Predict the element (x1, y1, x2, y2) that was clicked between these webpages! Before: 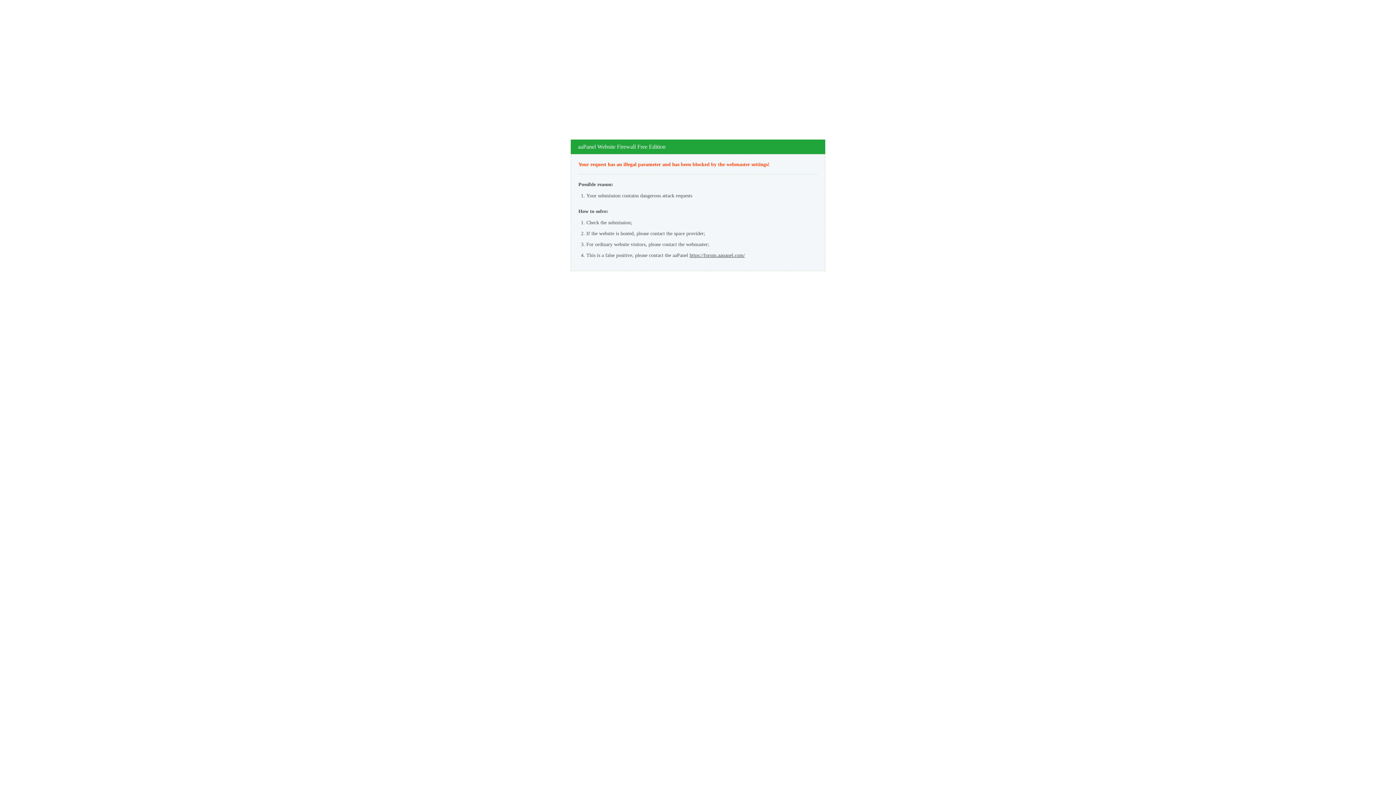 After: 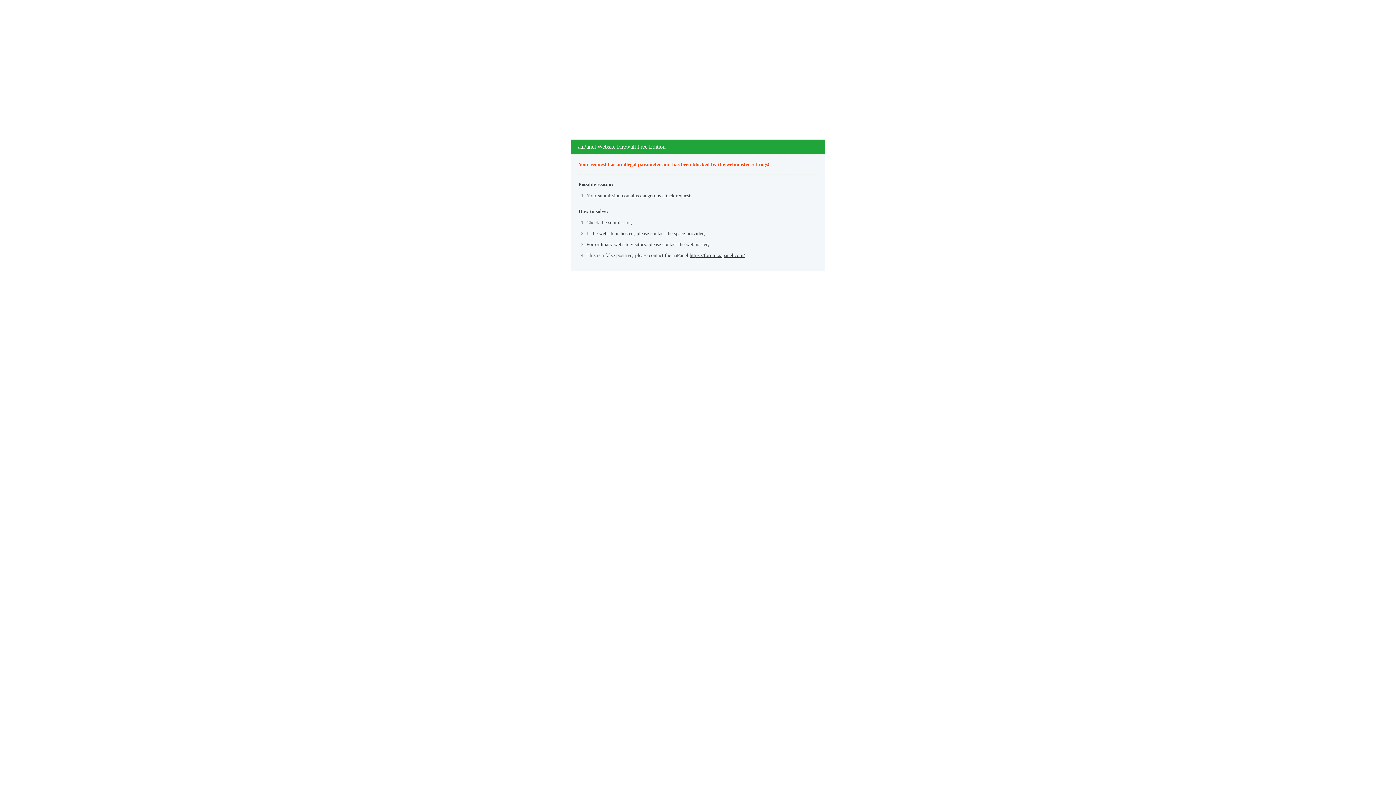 Action: label: https://forum.aapanel.com/ bbox: (689, 252, 745, 258)